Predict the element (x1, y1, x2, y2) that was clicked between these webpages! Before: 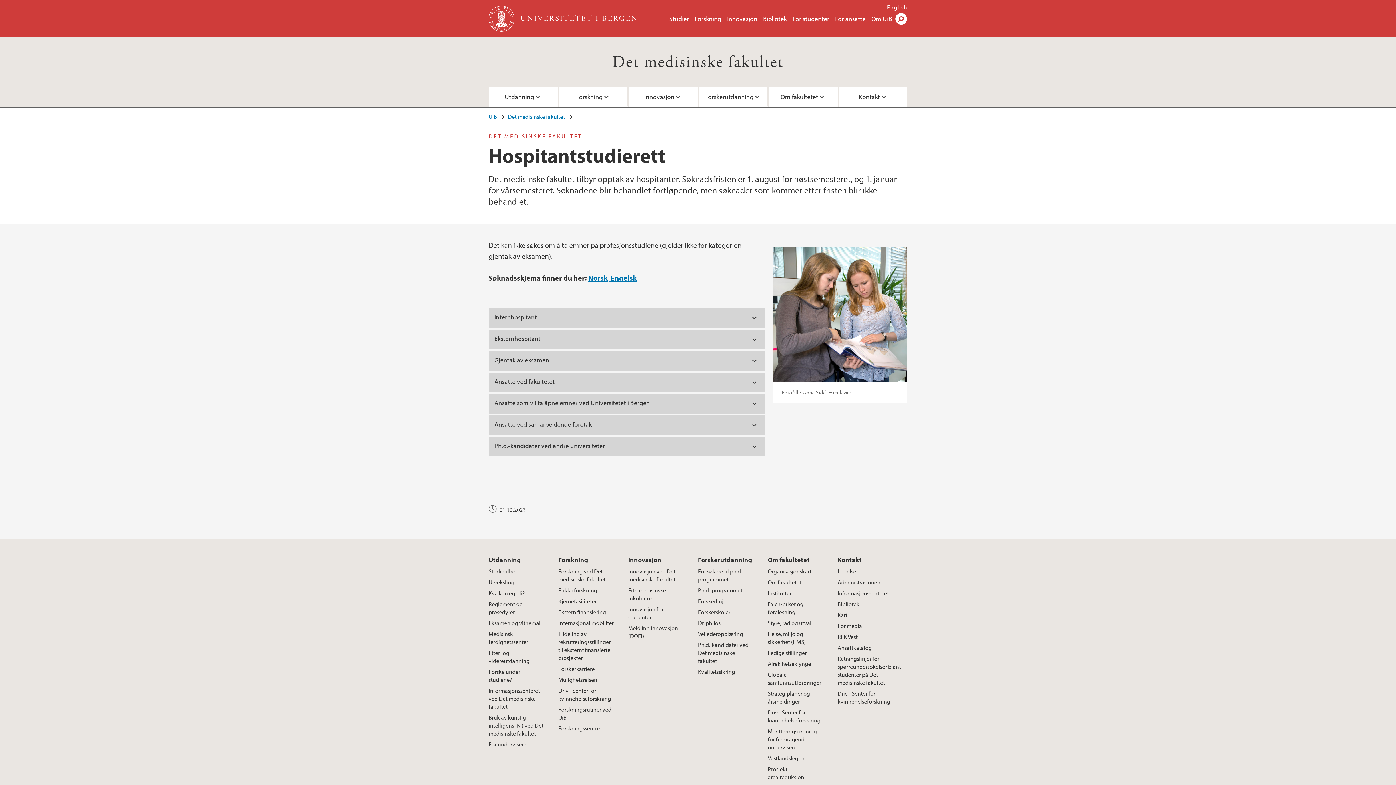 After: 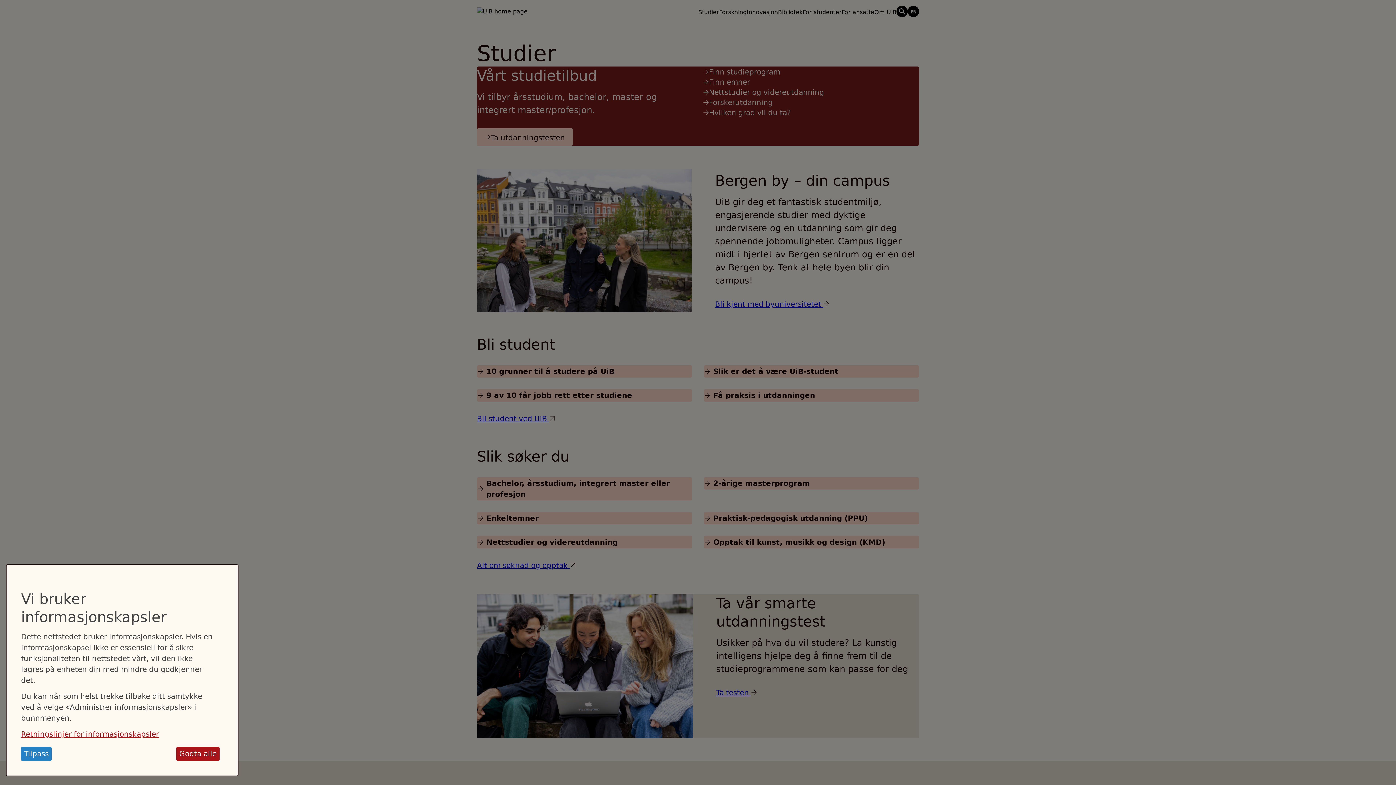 Action: bbox: (669, 14, 689, 22) label: Studier